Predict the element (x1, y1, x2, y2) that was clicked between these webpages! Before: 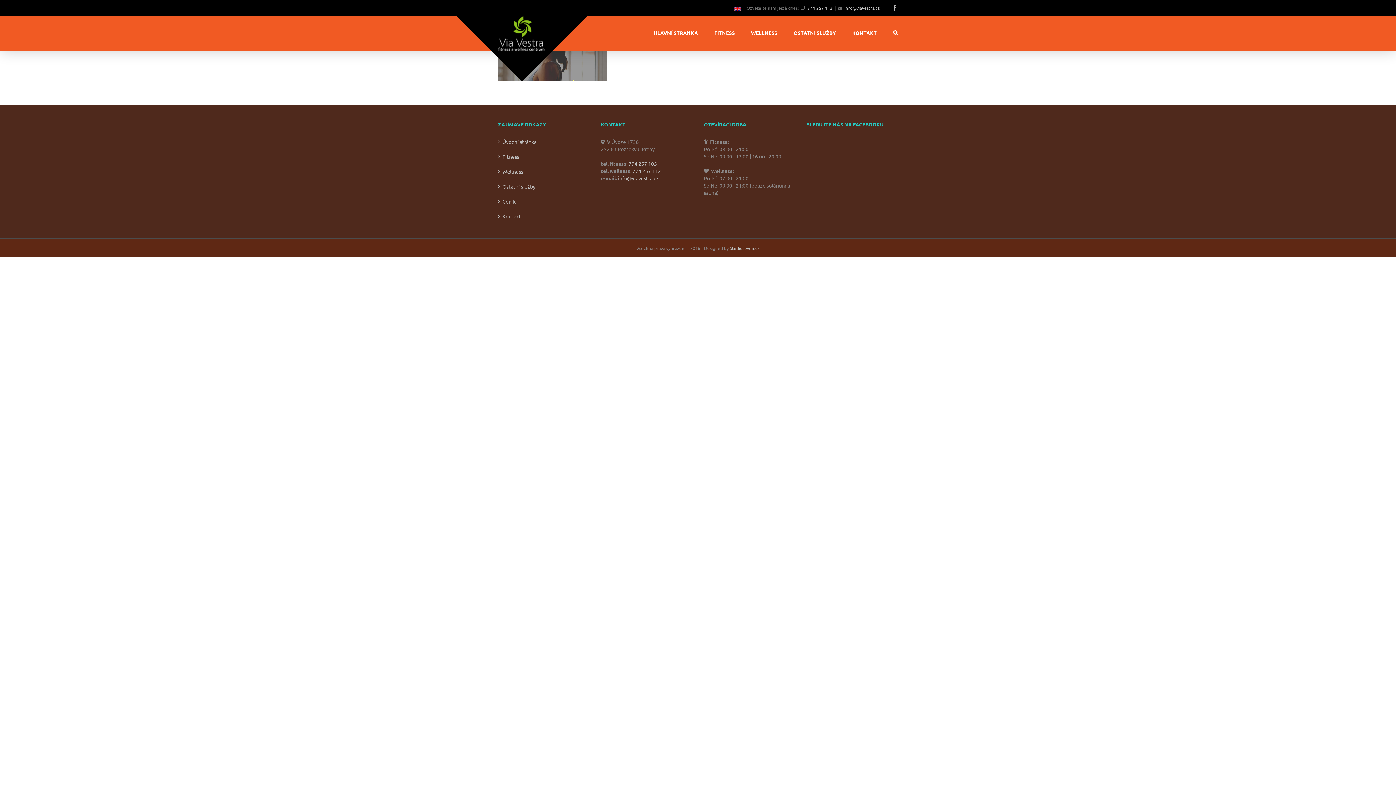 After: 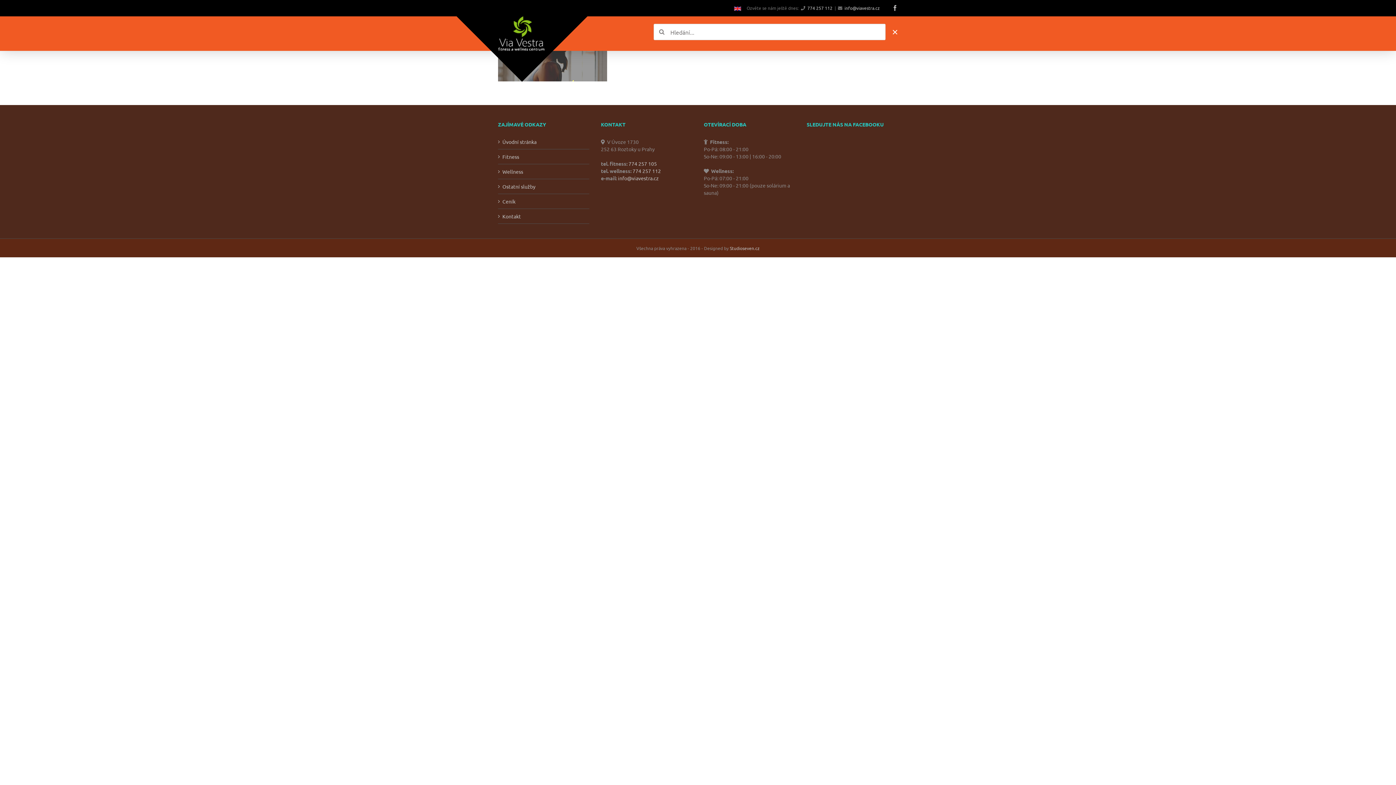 Action: bbox: (893, 16, 898, 47) label: Hledat